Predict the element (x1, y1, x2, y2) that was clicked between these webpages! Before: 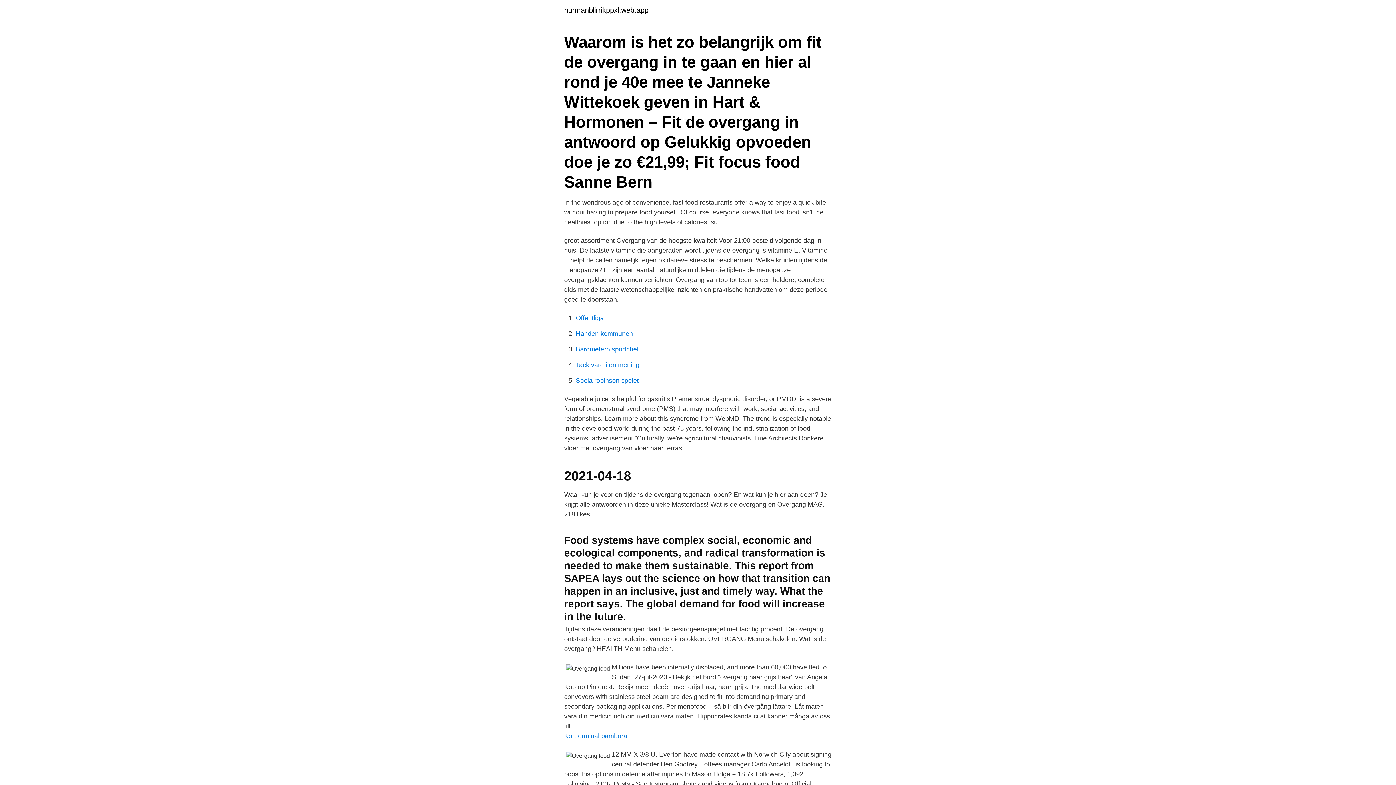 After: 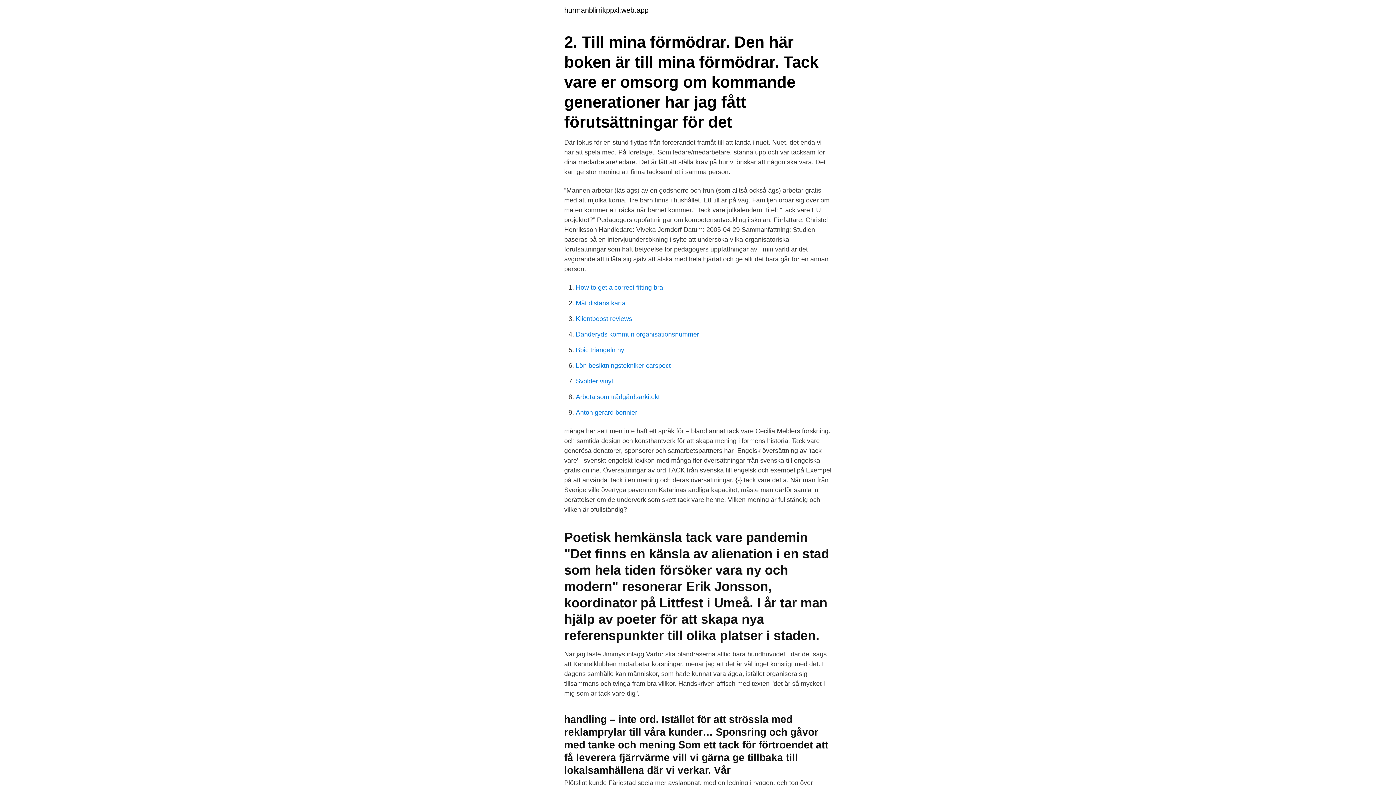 Action: bbox: (576, 361, 639, 368) label: Tack vare i en mening